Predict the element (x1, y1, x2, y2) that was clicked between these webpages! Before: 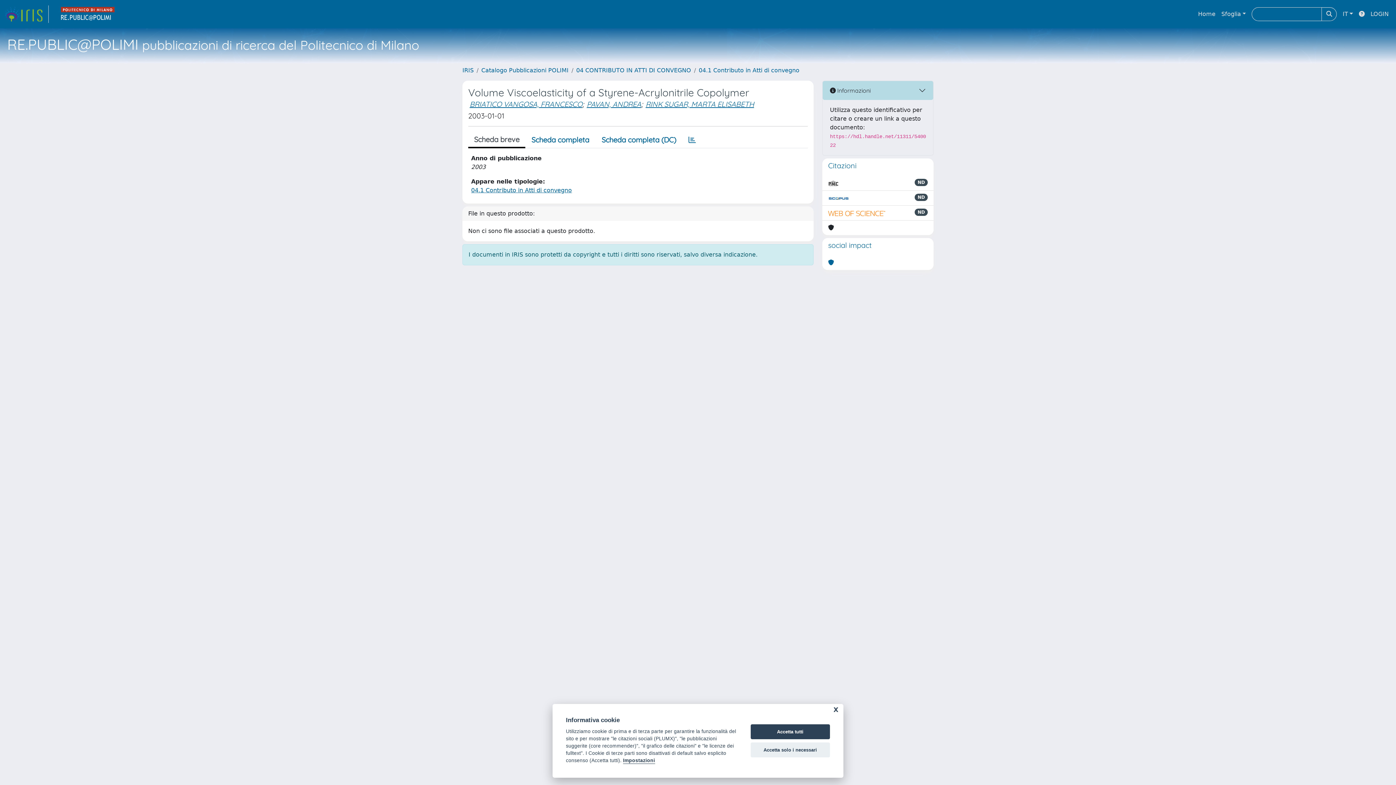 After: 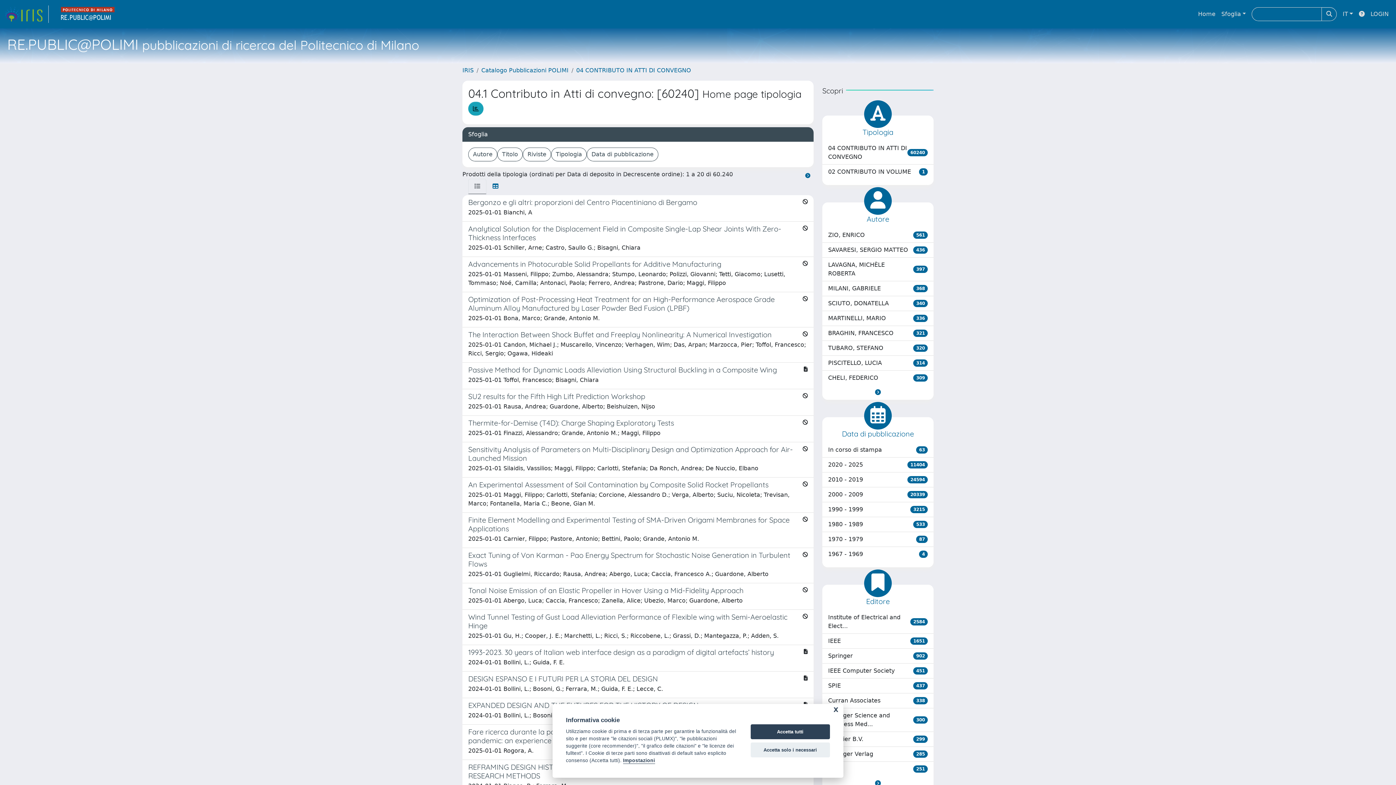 Action: bbox: (698, 66, 799, 73) label: 04.1 Contributo in Atti di convegno